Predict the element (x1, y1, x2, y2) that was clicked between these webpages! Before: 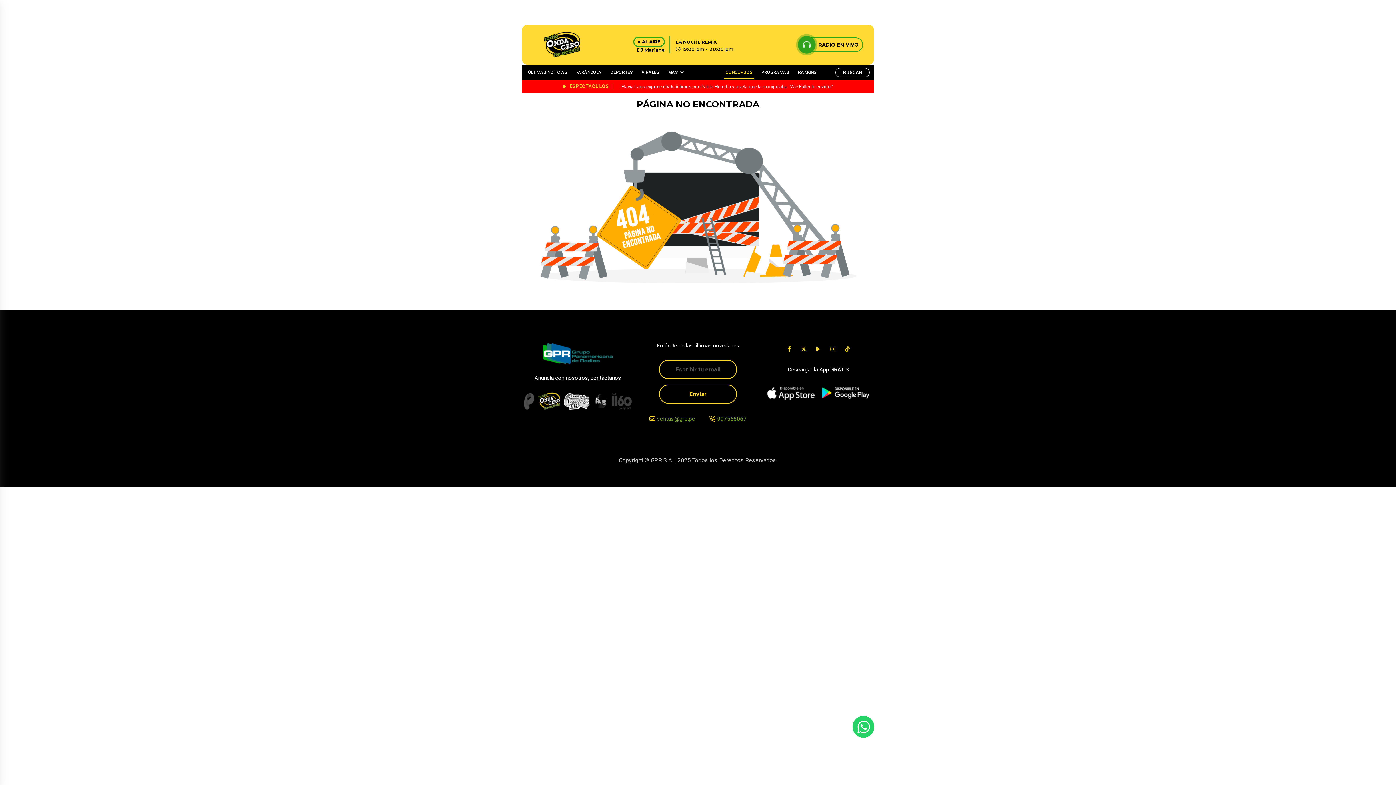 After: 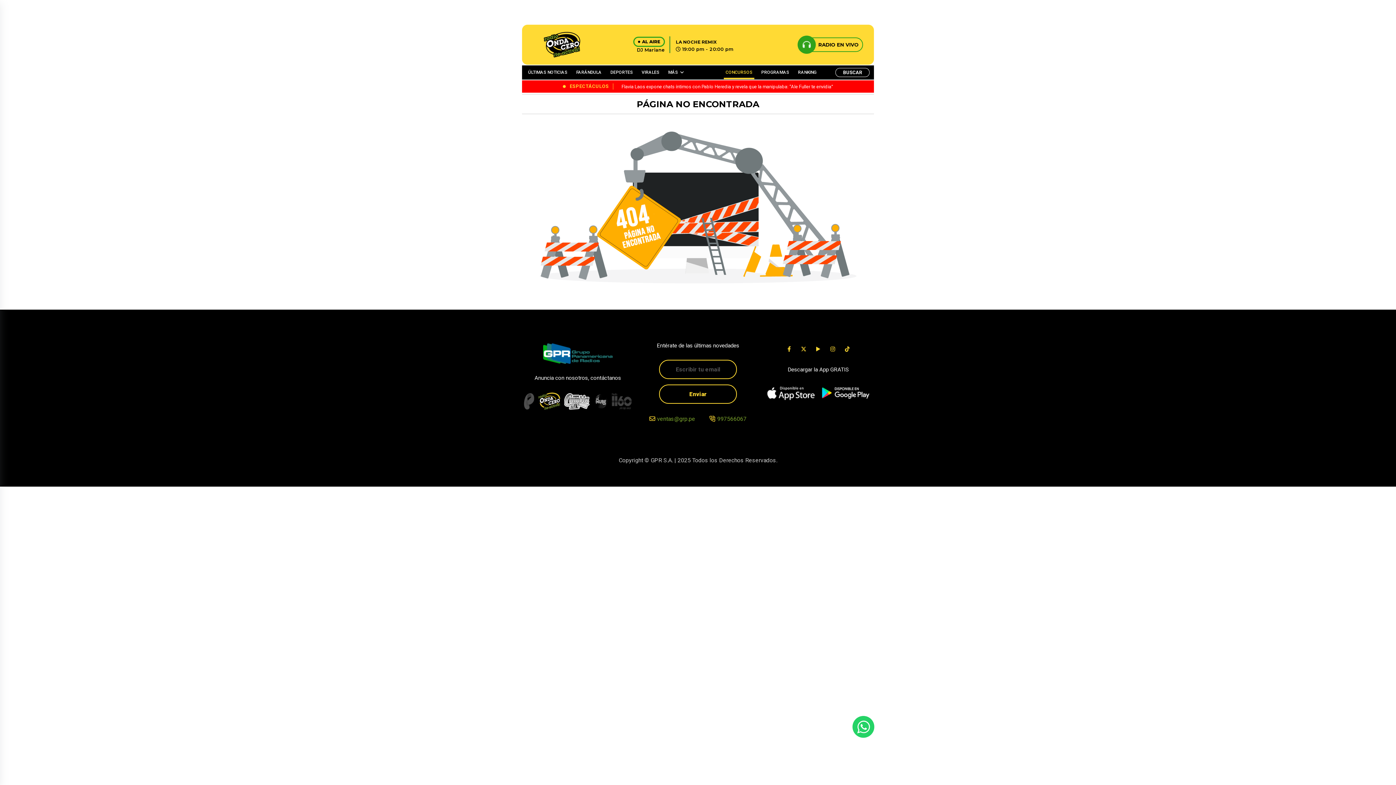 Action: label: RADIO EN VIVO bbox: (797, 35, 863, 53)